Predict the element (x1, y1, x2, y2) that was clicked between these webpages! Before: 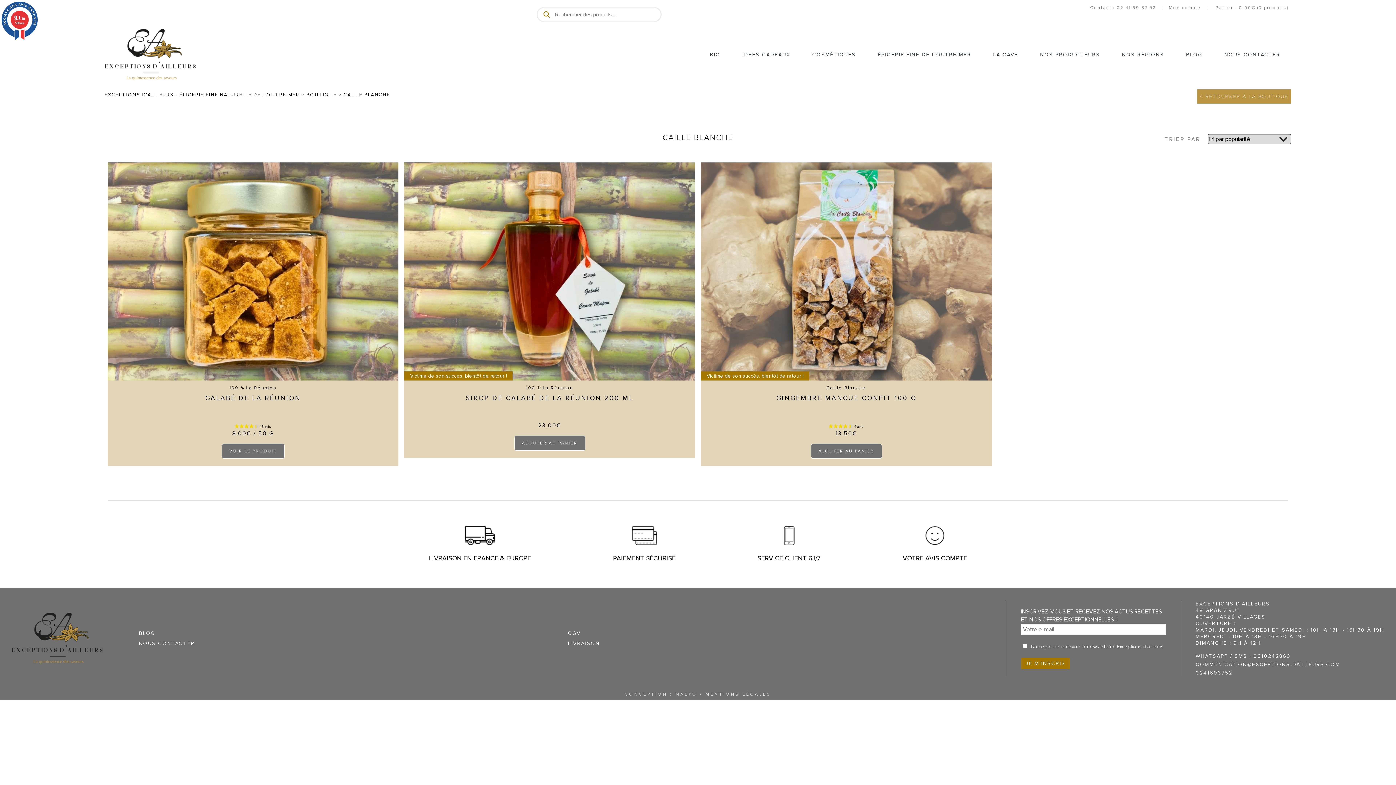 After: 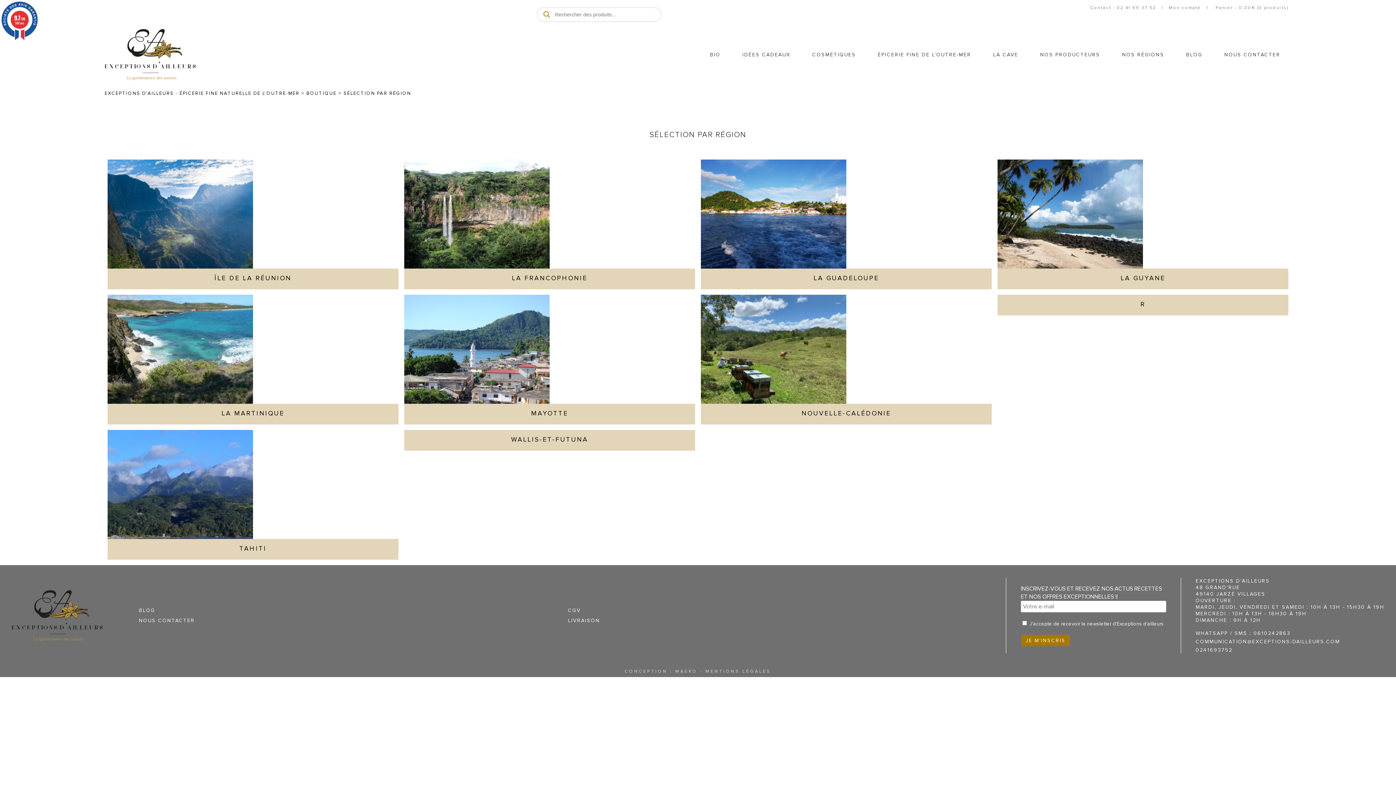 Action: label: NOS RÉGIONS bbox: (1122, 51, 1164, 57)